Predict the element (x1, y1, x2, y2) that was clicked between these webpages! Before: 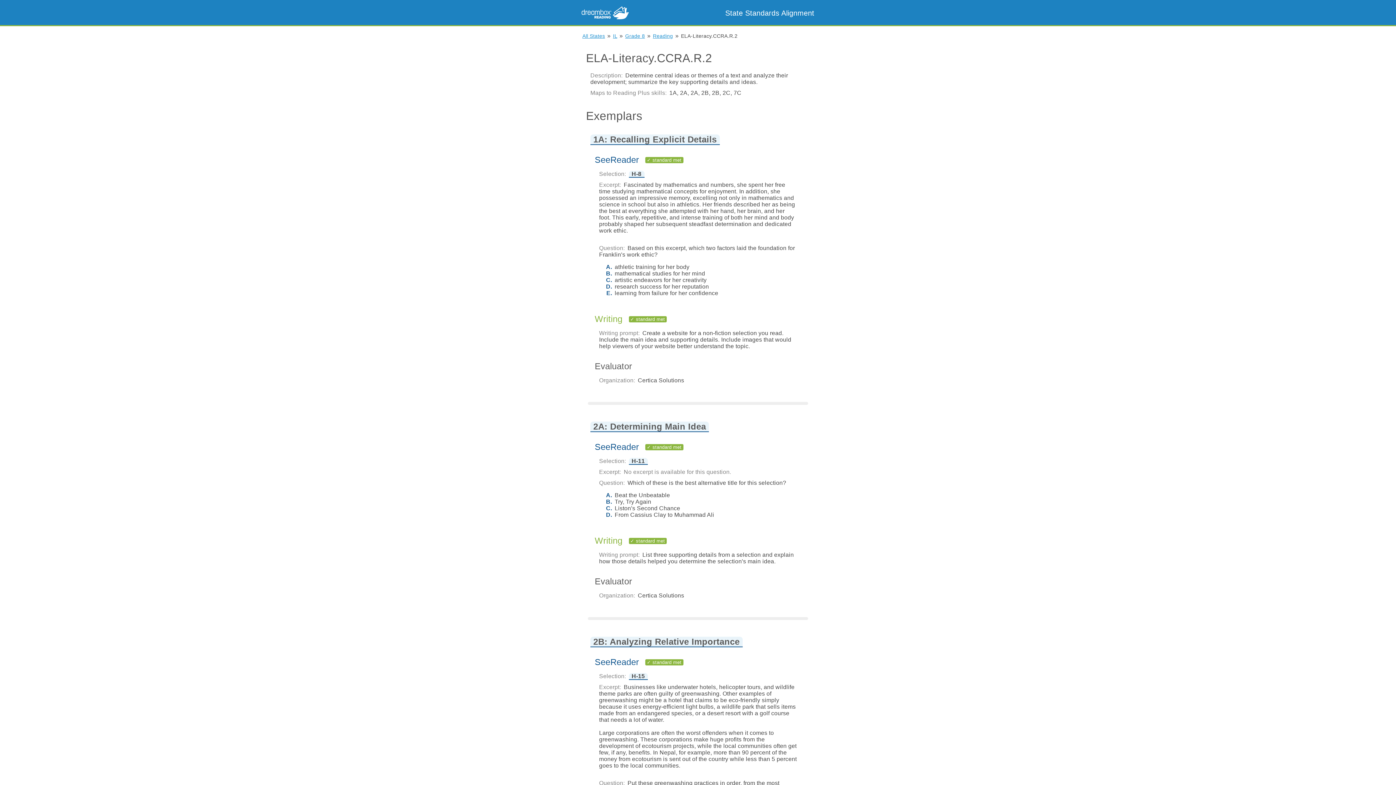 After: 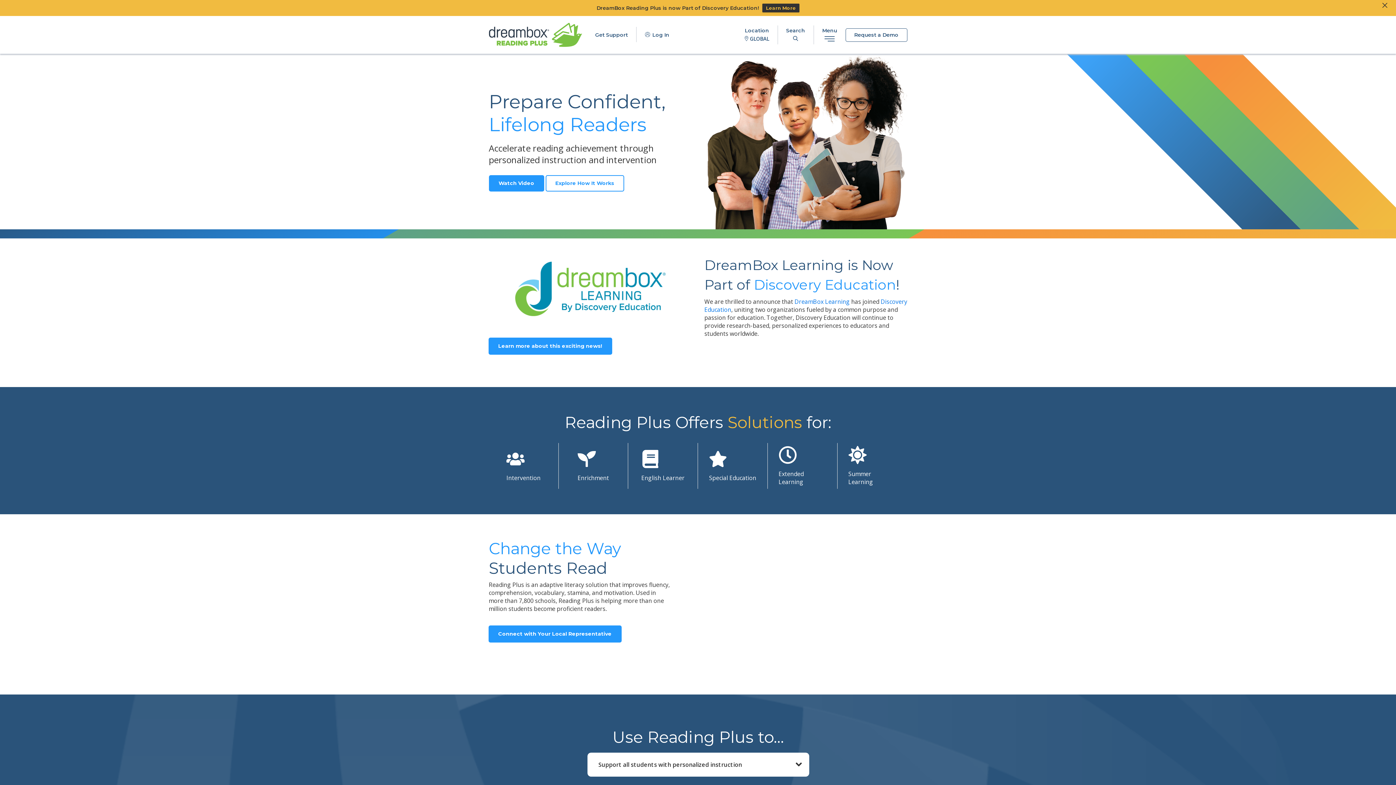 Action: bbox: (581, 20, 628, 26)